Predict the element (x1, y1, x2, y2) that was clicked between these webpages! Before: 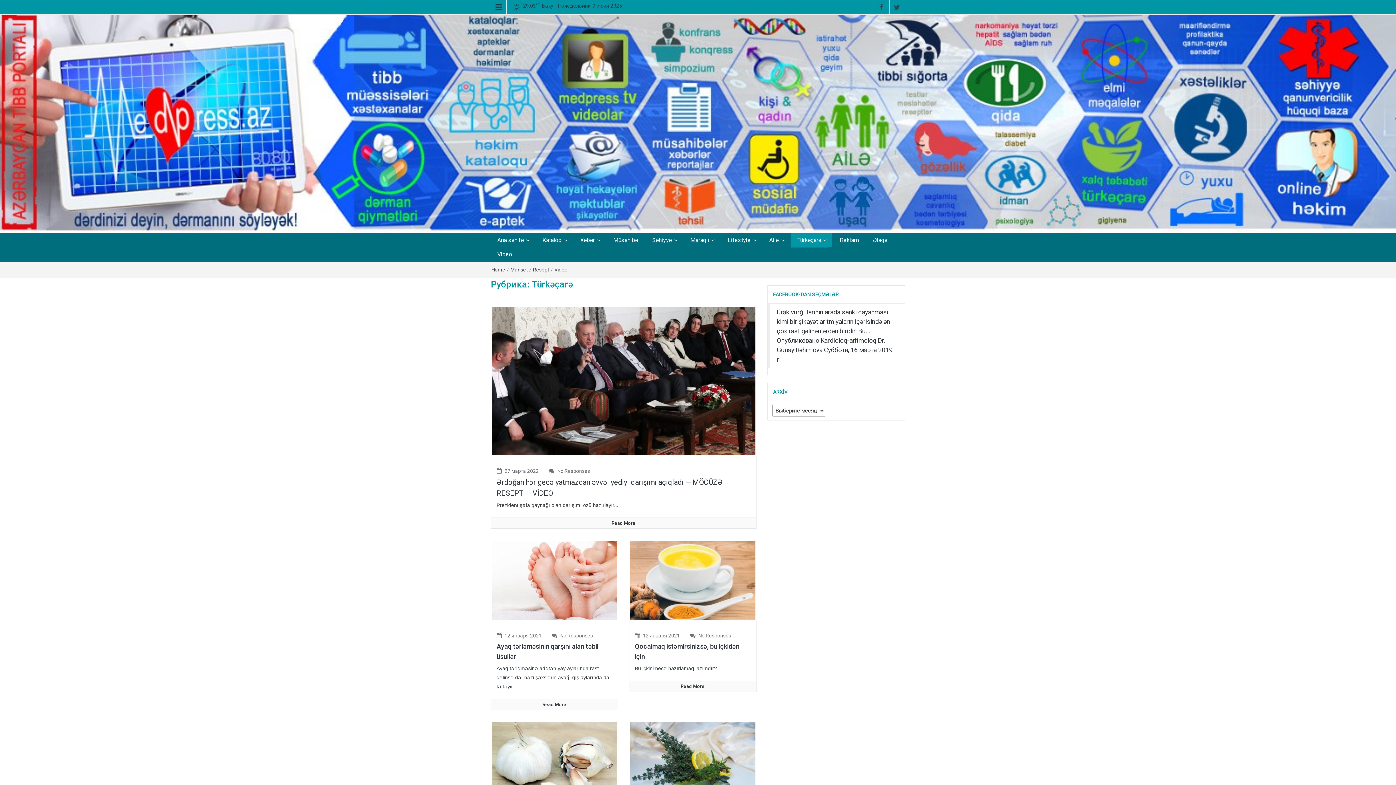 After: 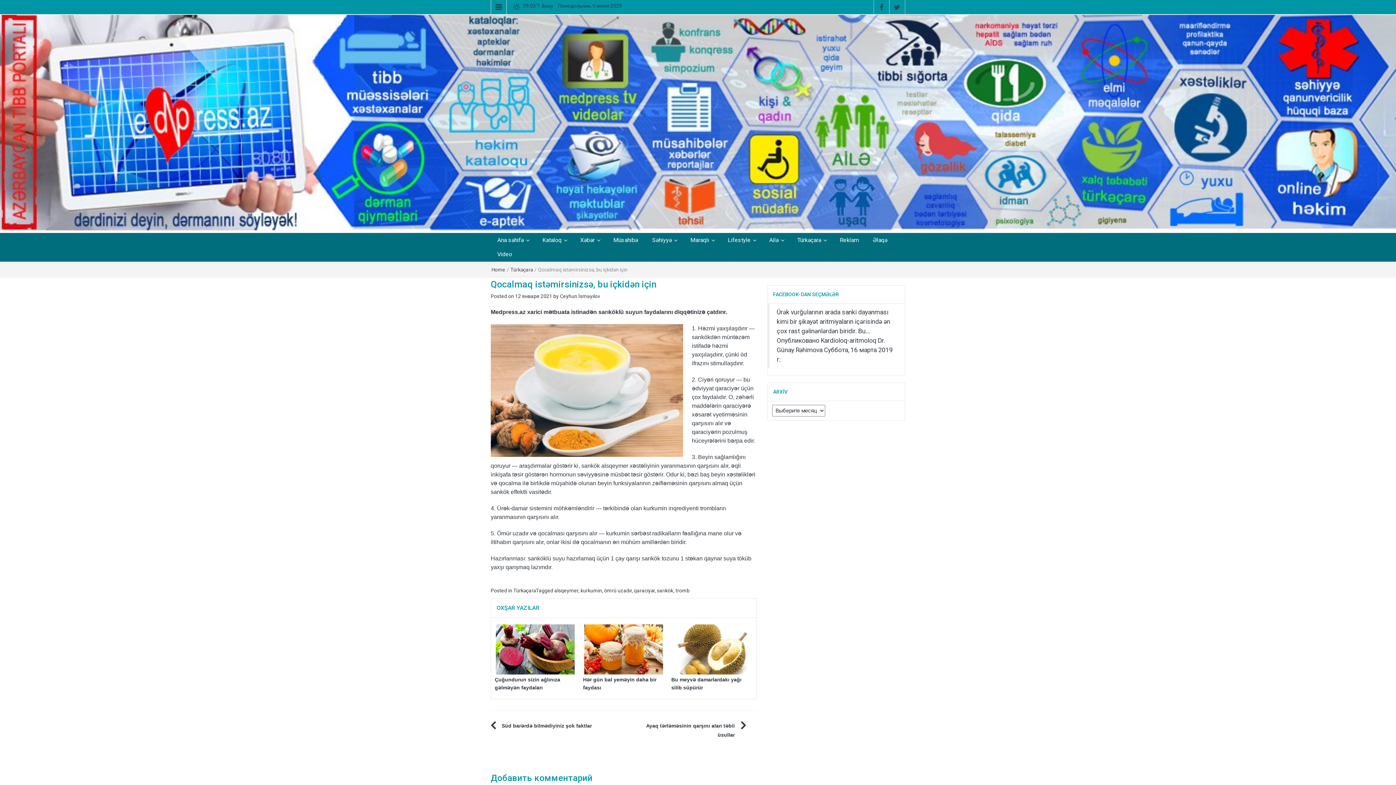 Action: label: Read More bbox: (629, 681, 756, 692)